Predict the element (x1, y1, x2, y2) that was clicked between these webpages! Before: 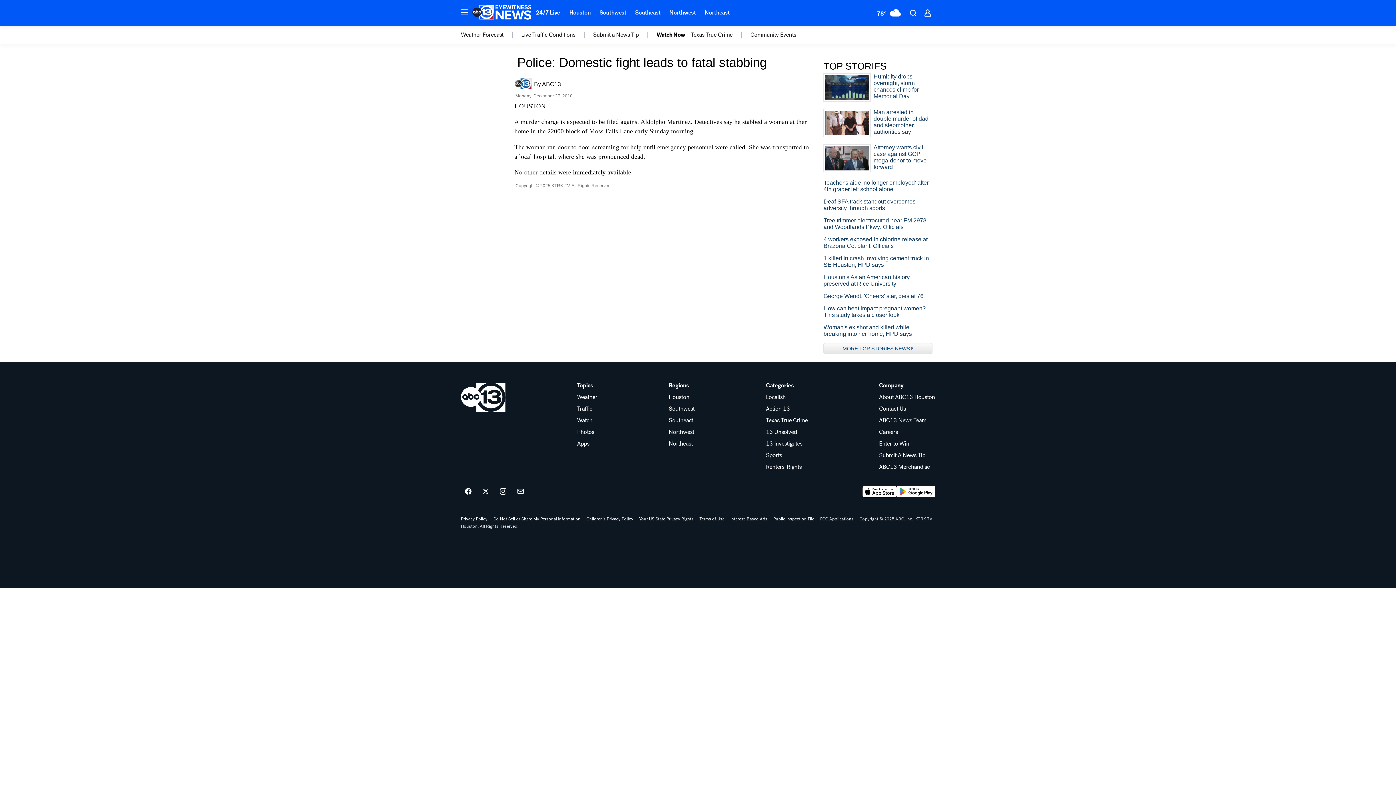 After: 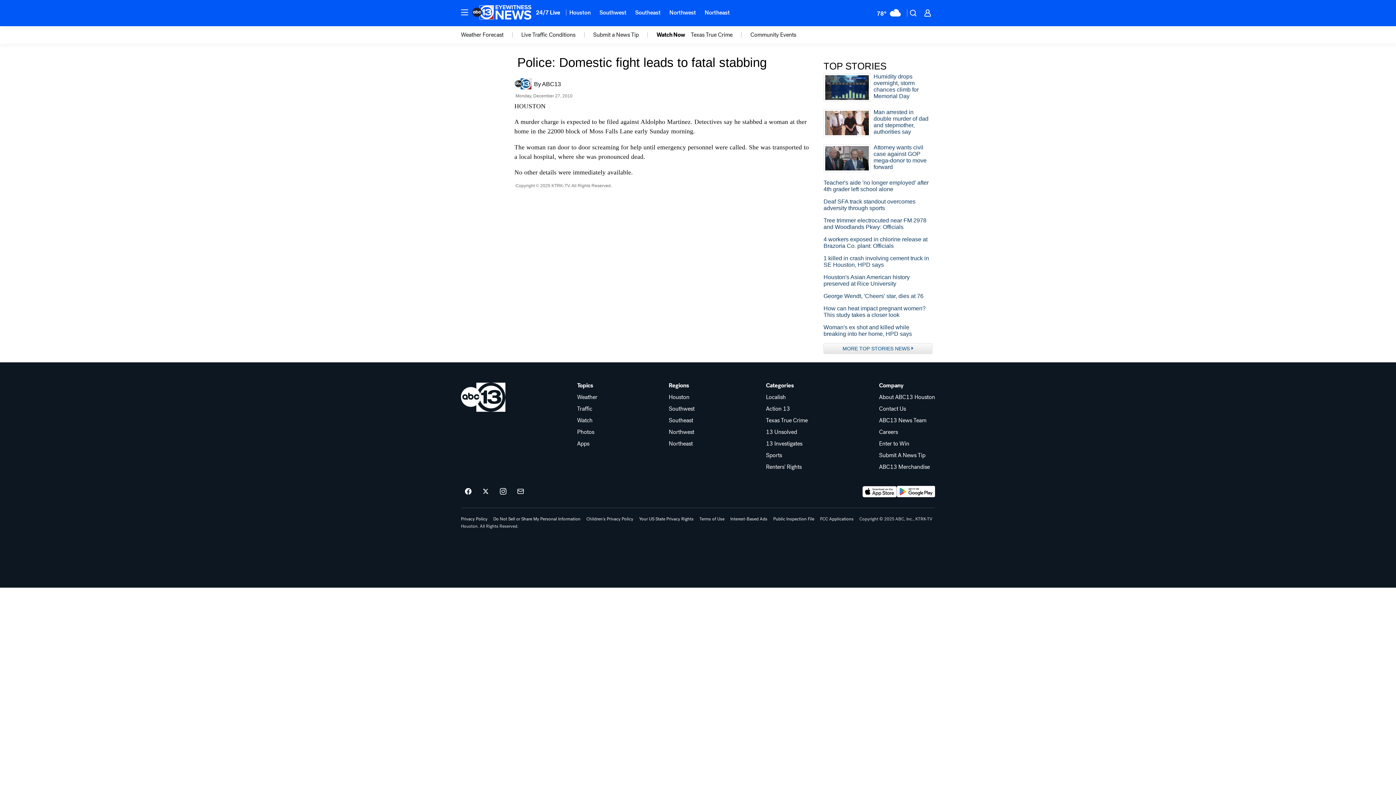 Action: label: Download ABC13 Houston on Google Play bbox: (897, 486, 935, 497)